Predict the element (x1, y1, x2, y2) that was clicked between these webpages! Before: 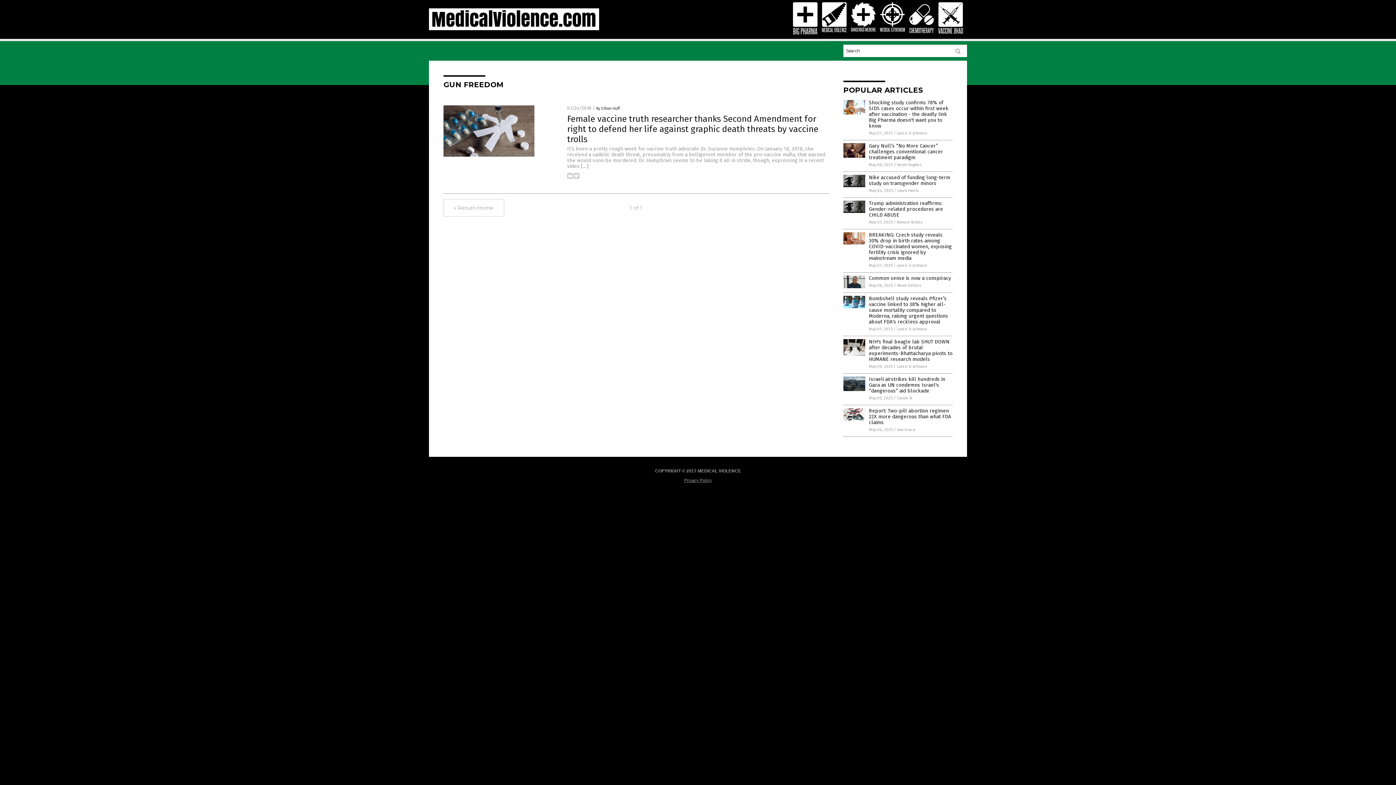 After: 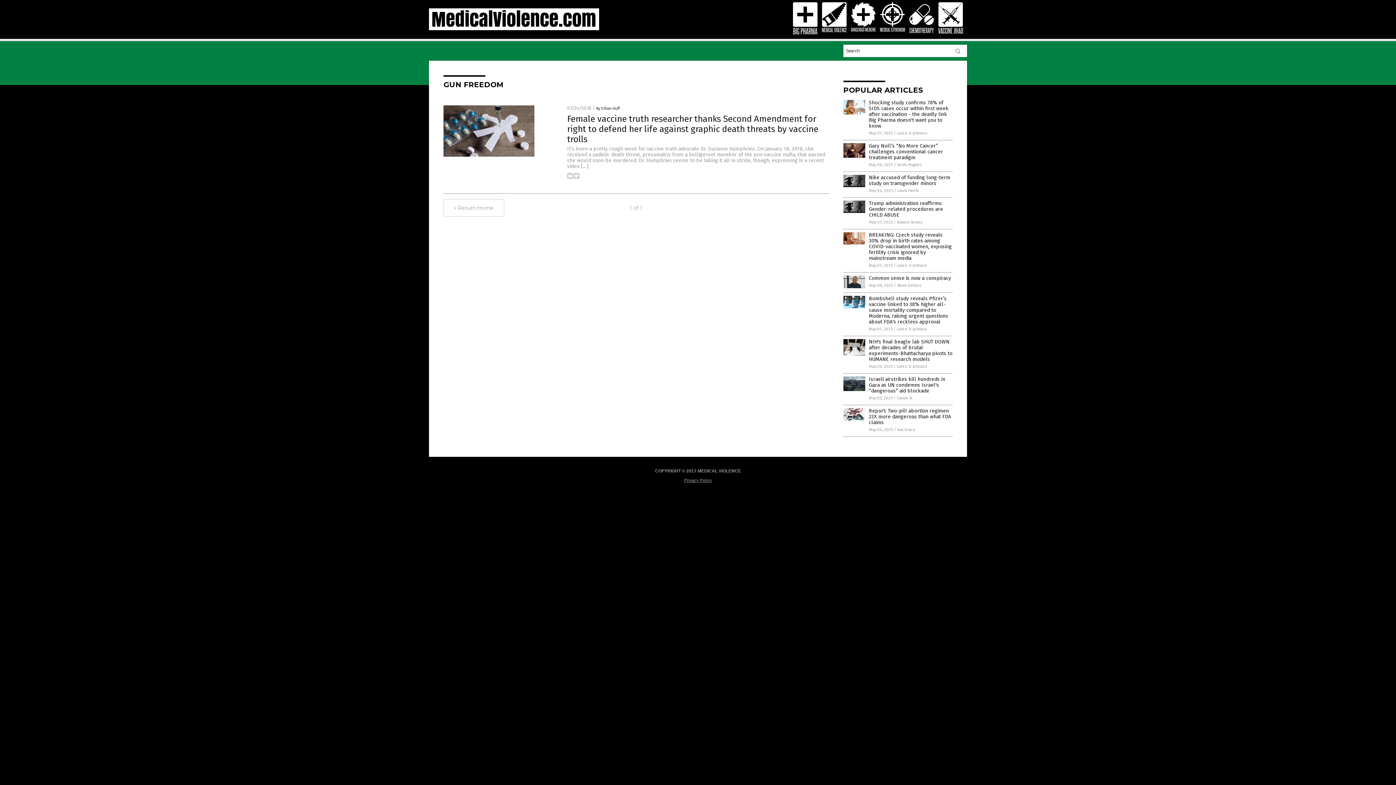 Action: bbox: (821, 28, 847, 33)